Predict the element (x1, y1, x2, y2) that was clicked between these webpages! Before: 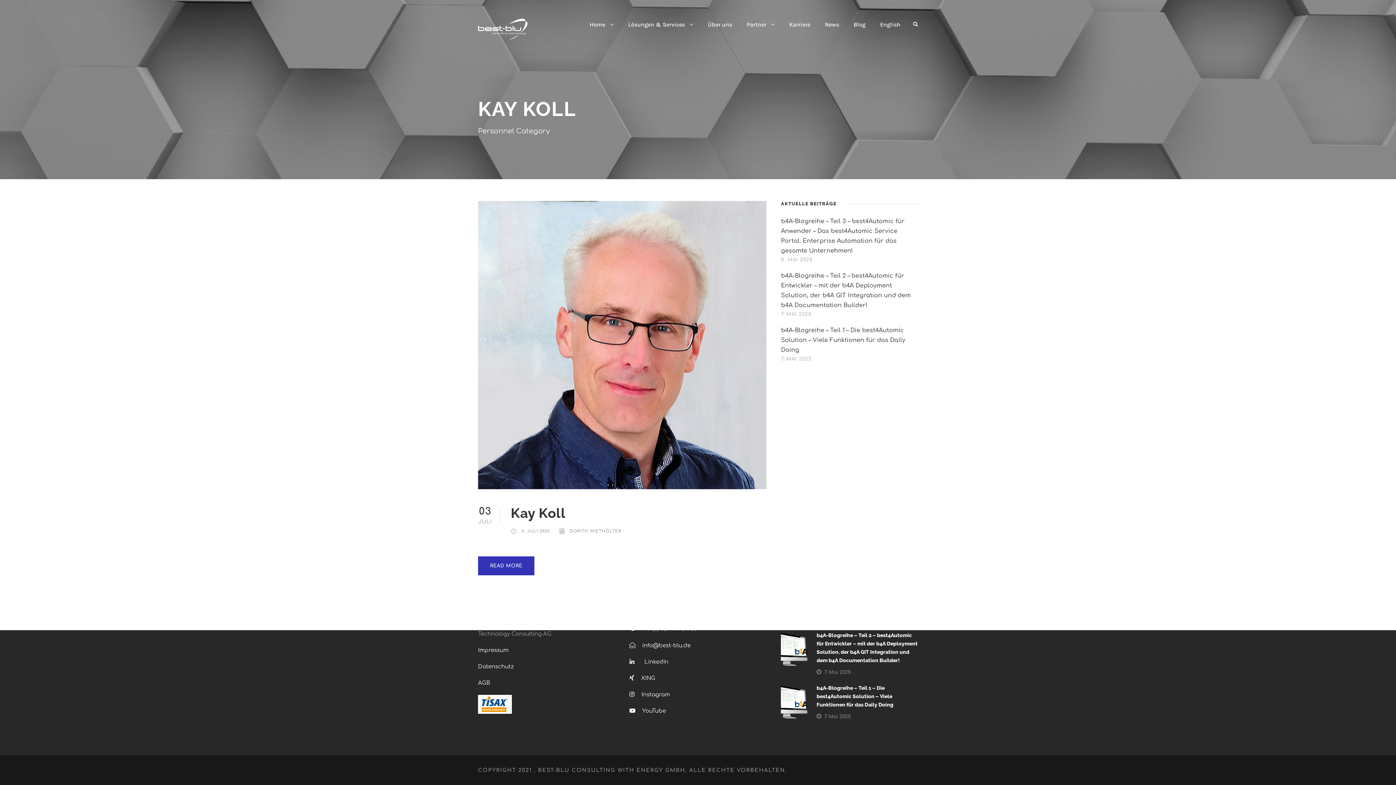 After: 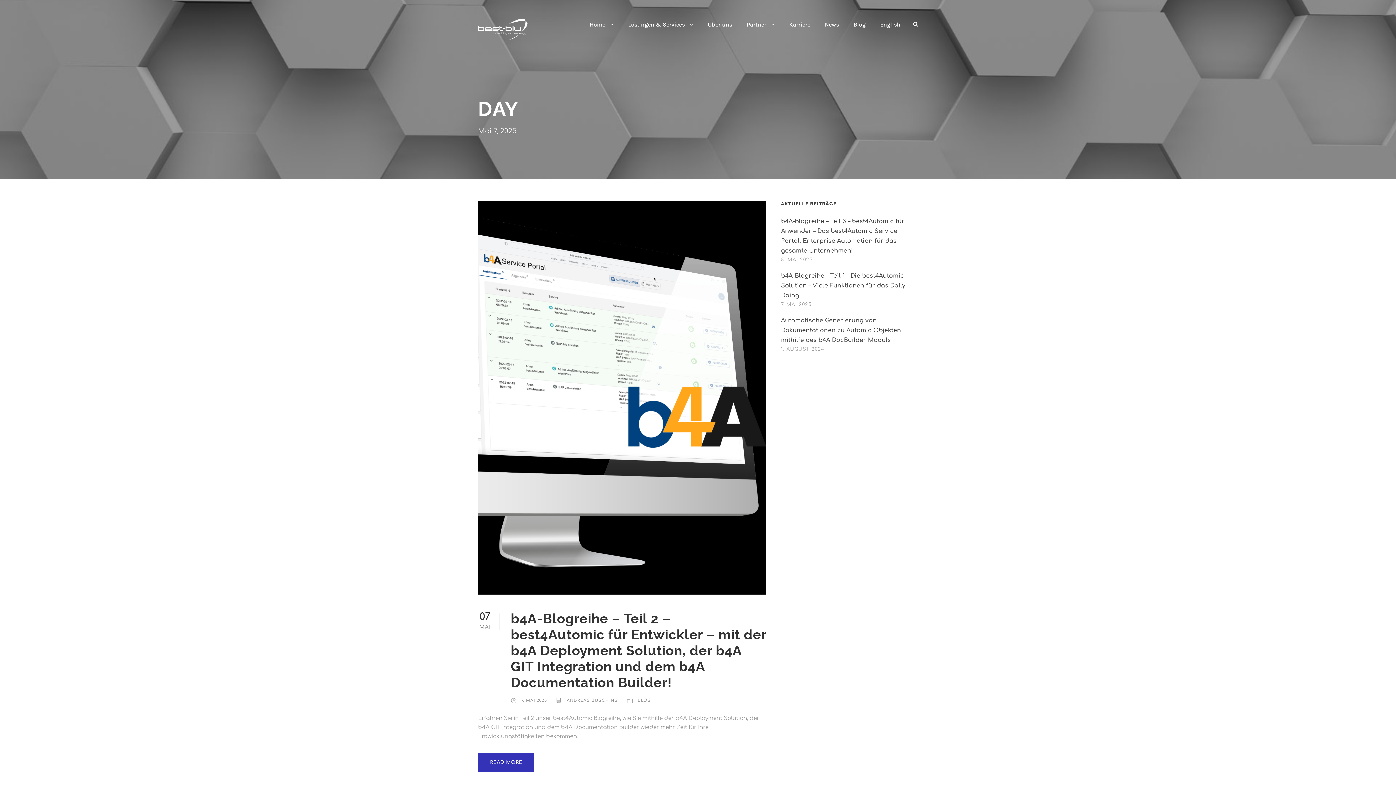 Action: bbox: (824, 714, 851, 719) label: 7. Mai 2025